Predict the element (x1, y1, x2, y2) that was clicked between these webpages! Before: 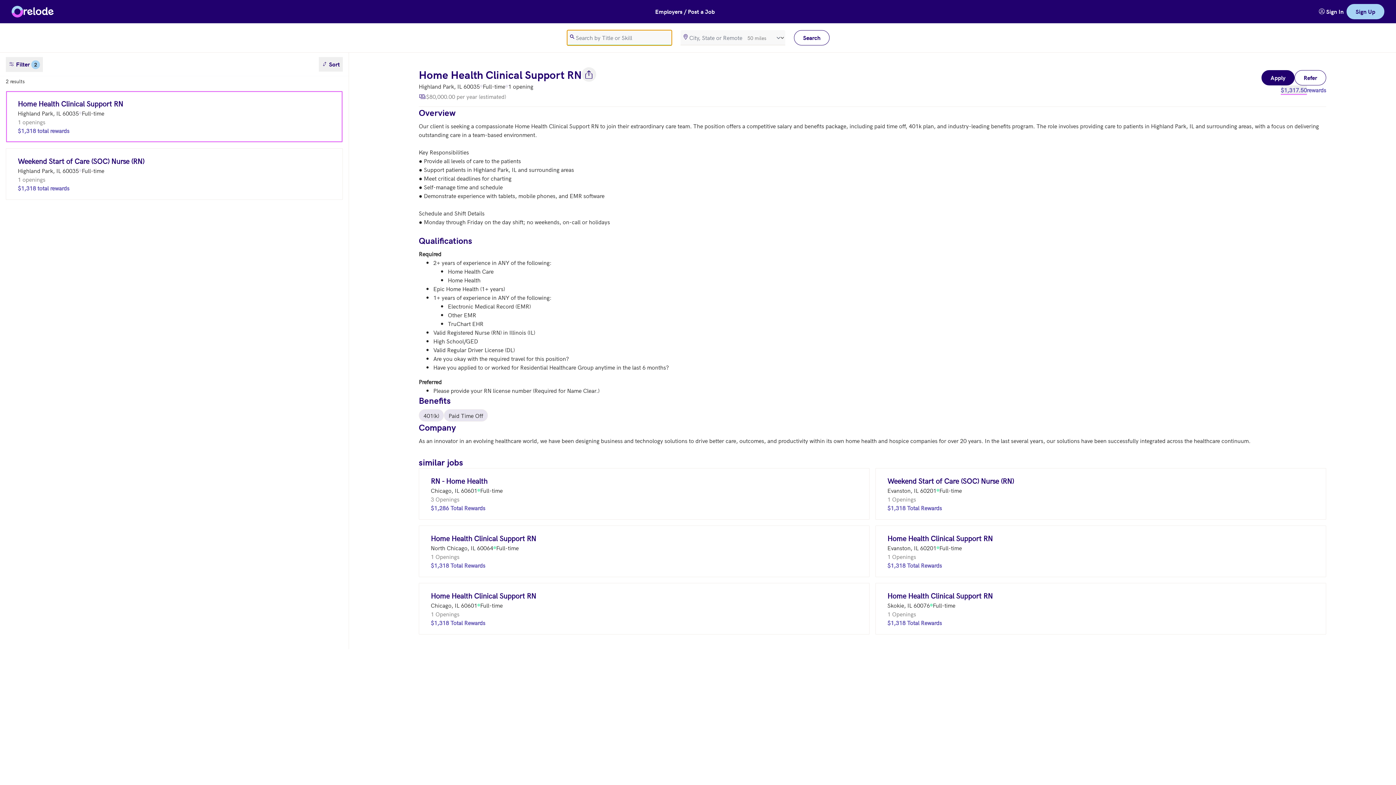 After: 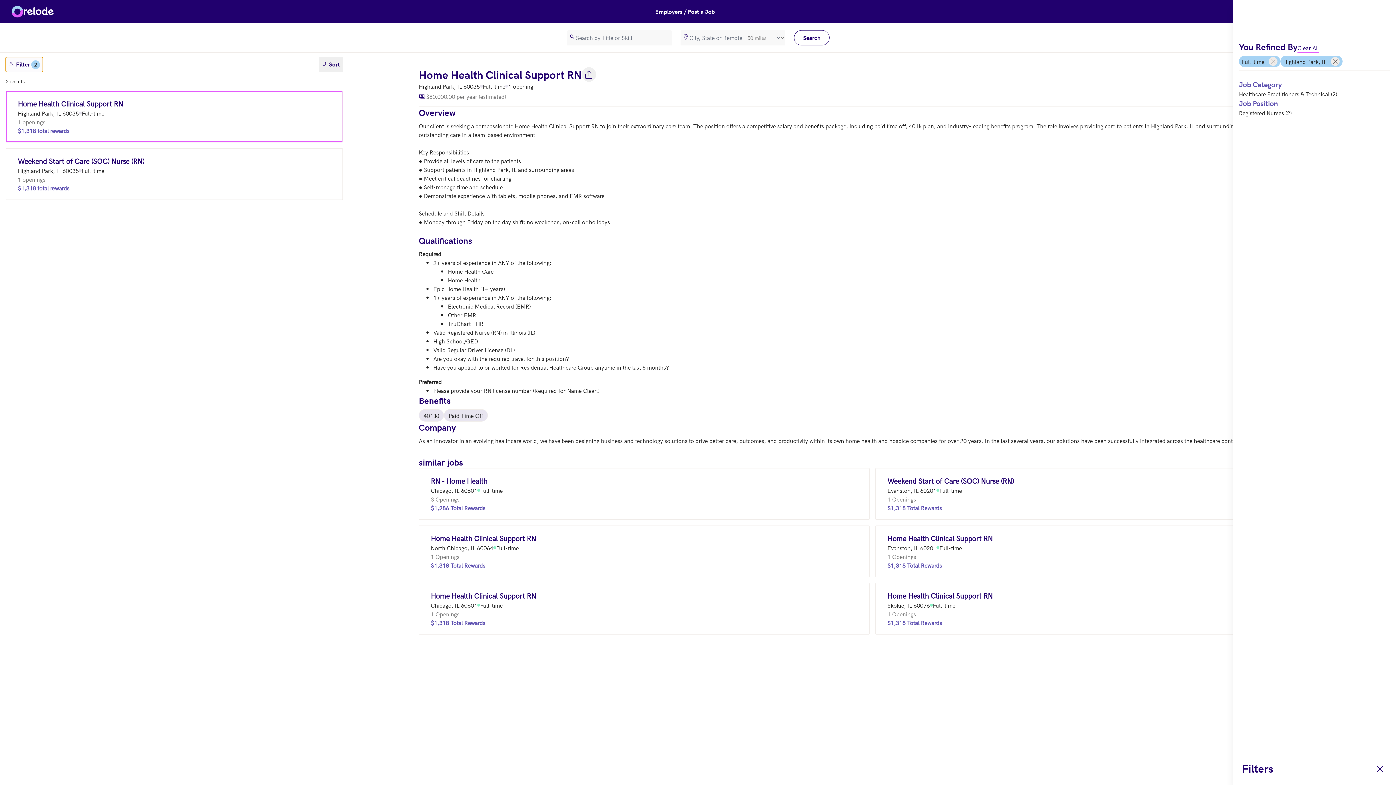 Action: bbox: (5, 56, 42, 71) label:  Filter 2